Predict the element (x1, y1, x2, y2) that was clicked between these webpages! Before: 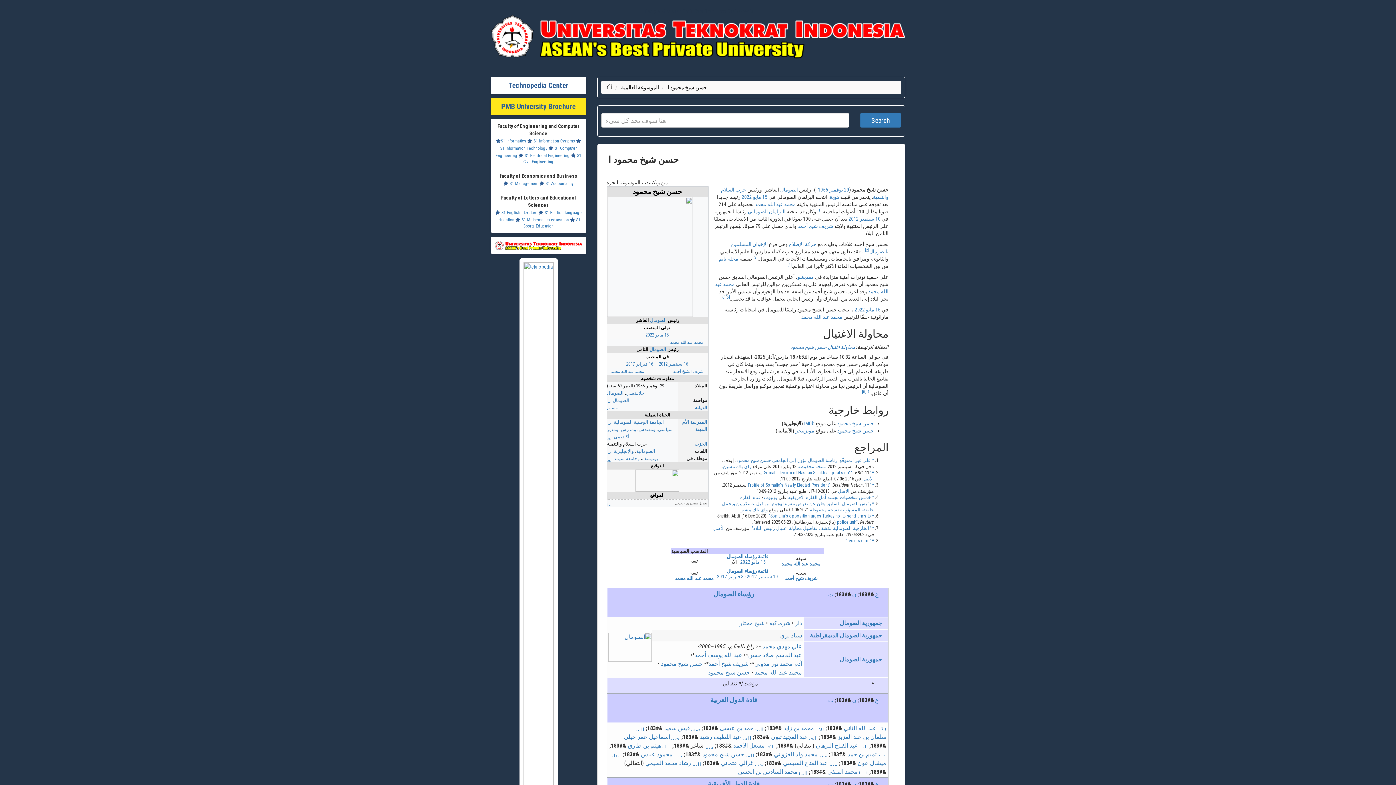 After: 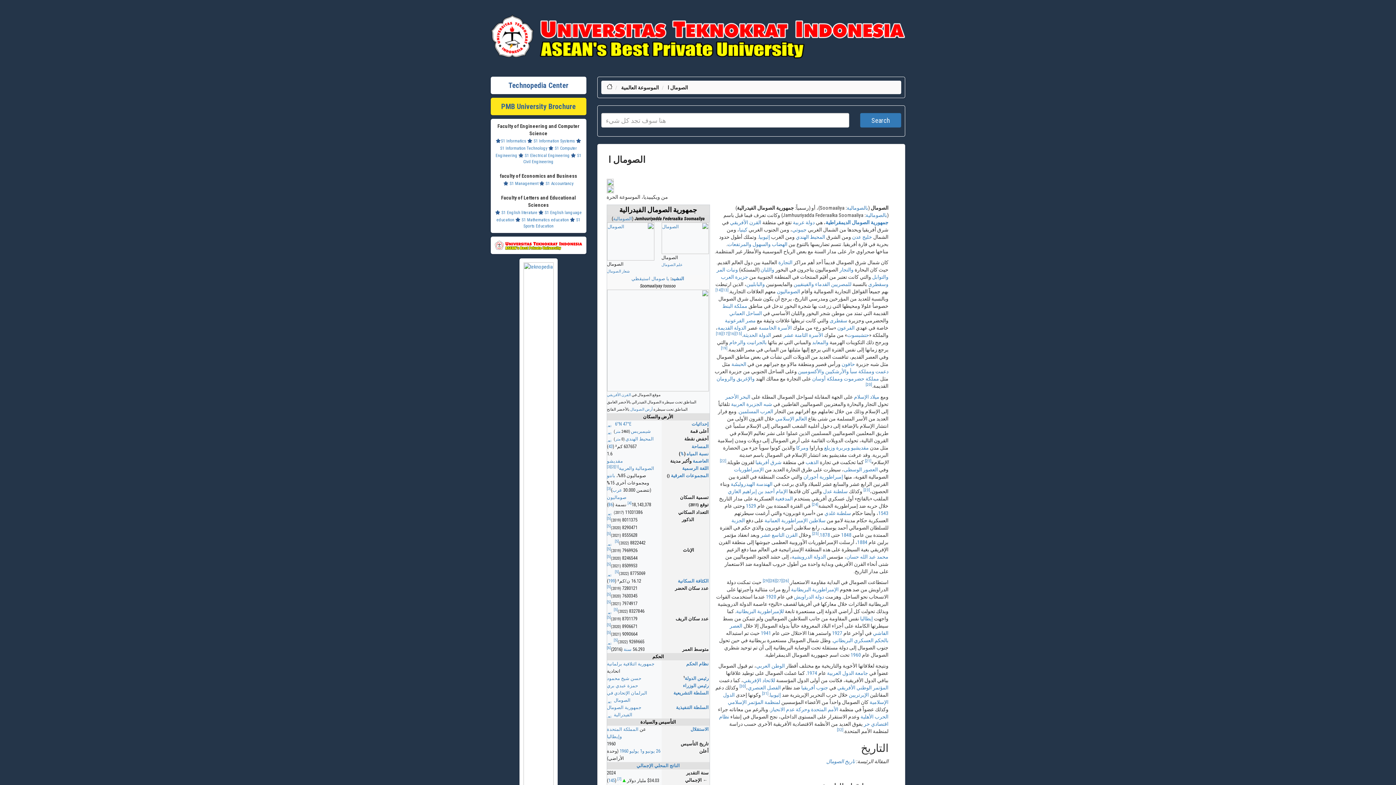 Action: bbox: (608, 643, 652, 650)